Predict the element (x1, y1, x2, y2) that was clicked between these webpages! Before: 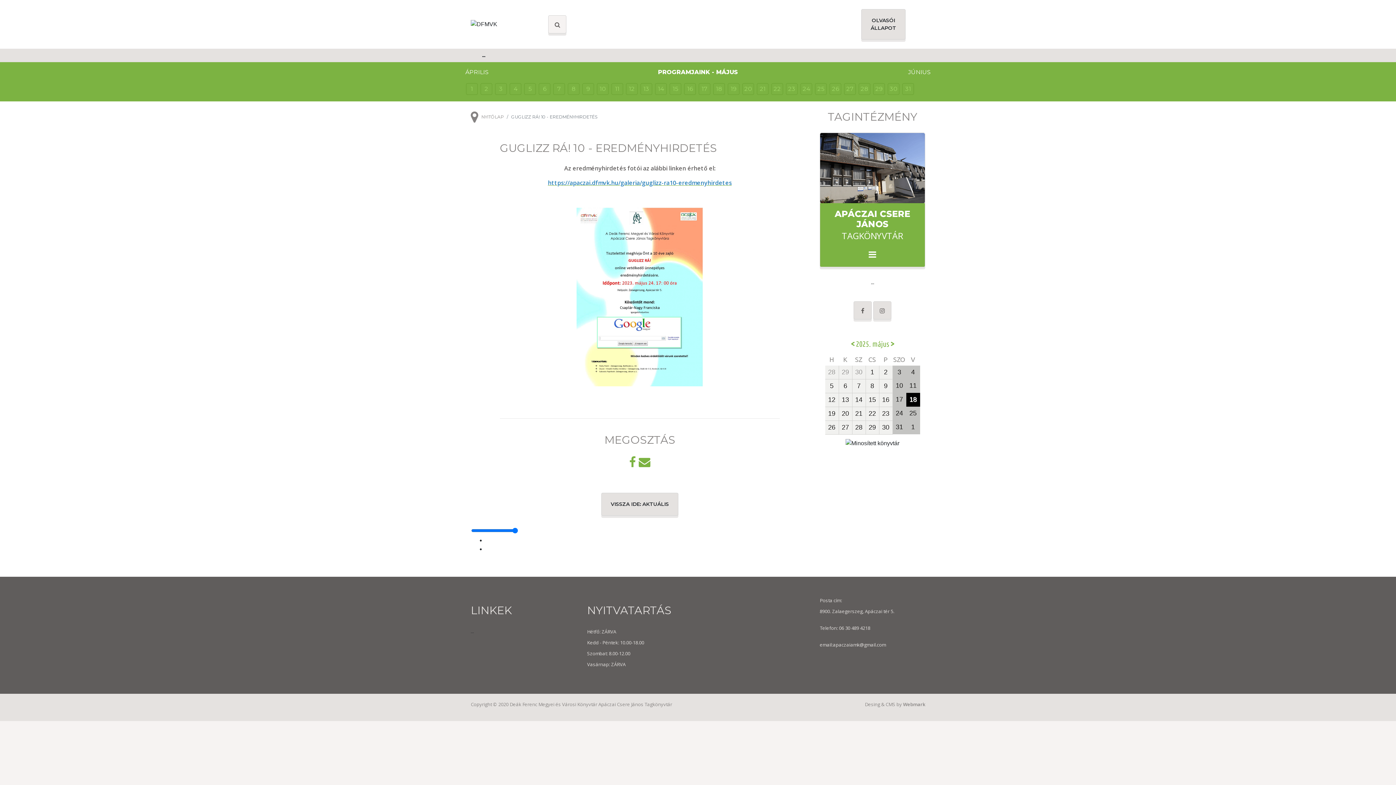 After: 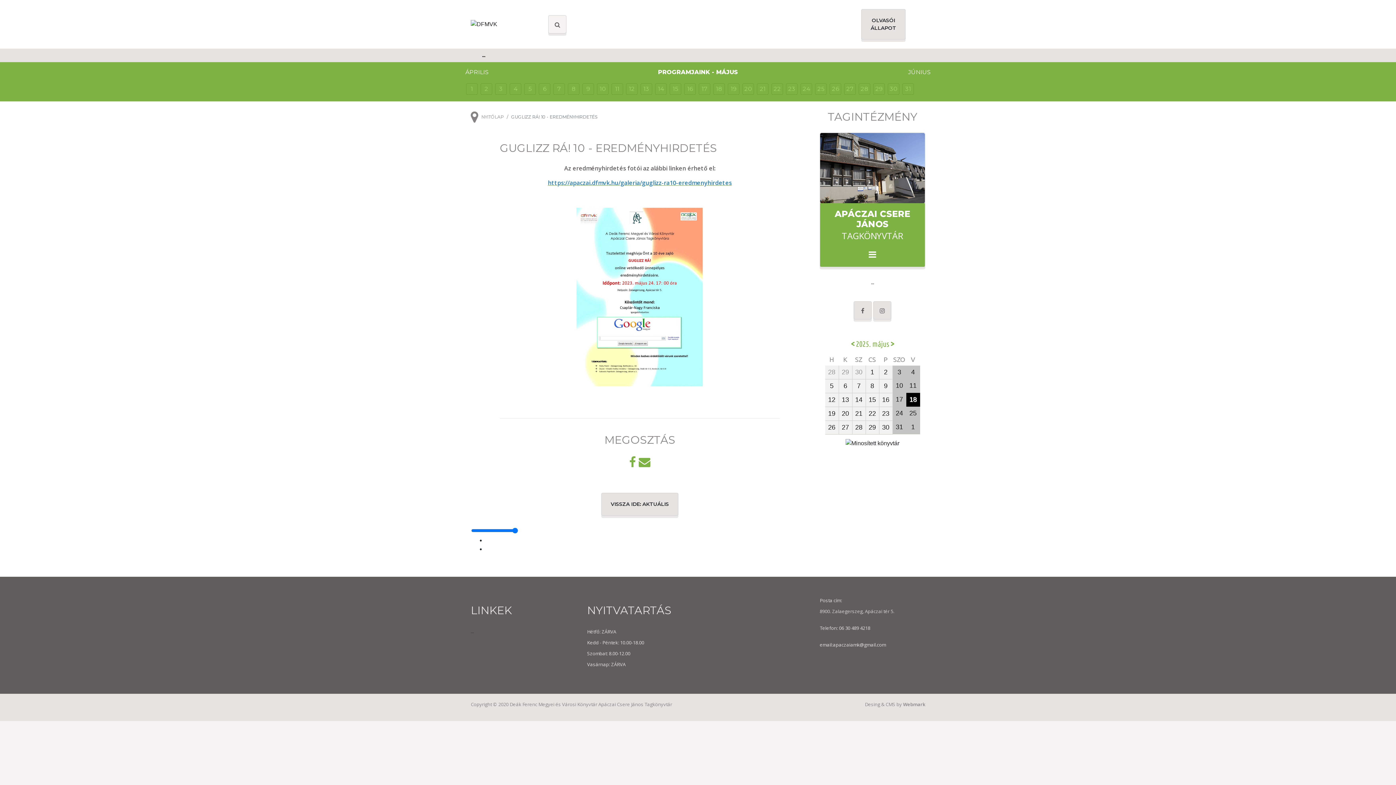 Action: bbox: (820, 608, 894, 615) label: 8900. Zalaegerszeg, Apáczai tér 5.